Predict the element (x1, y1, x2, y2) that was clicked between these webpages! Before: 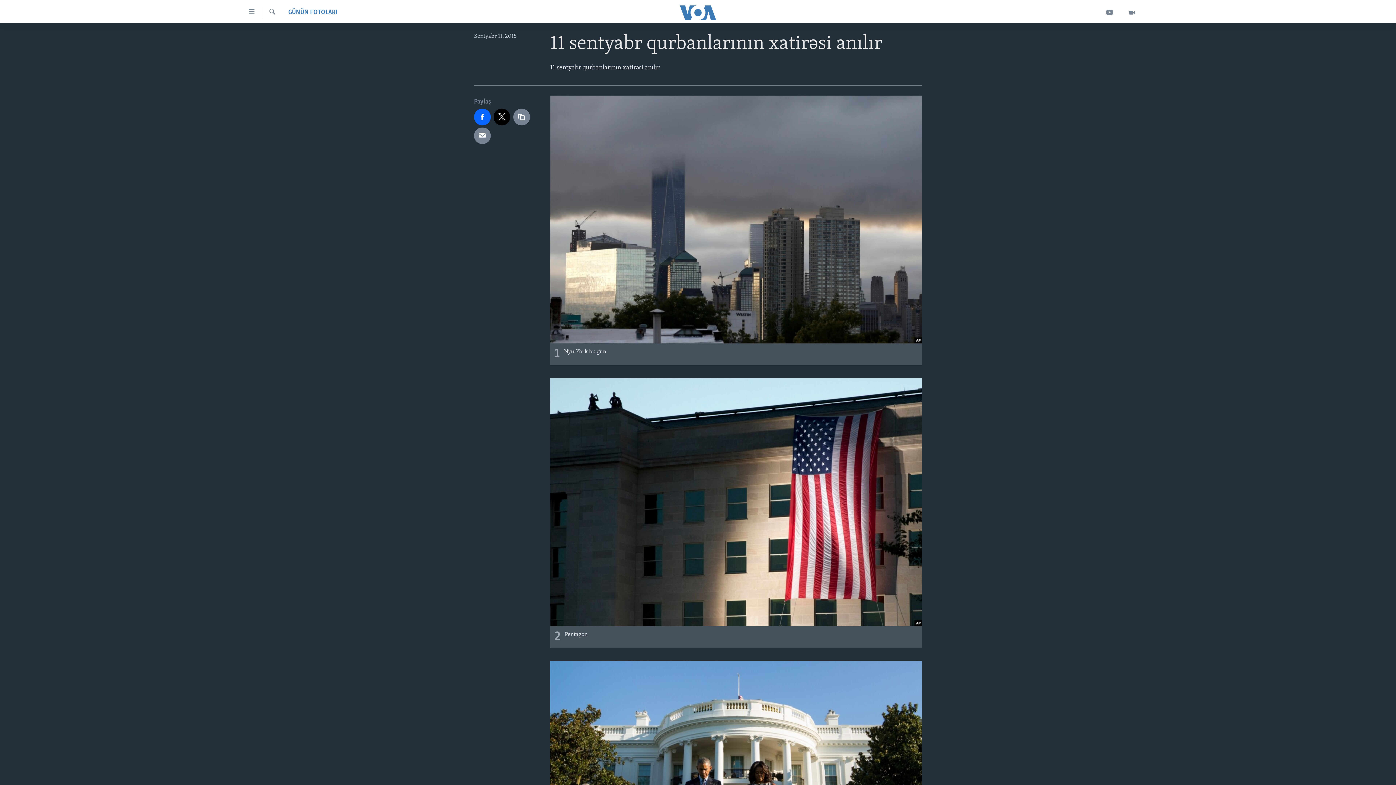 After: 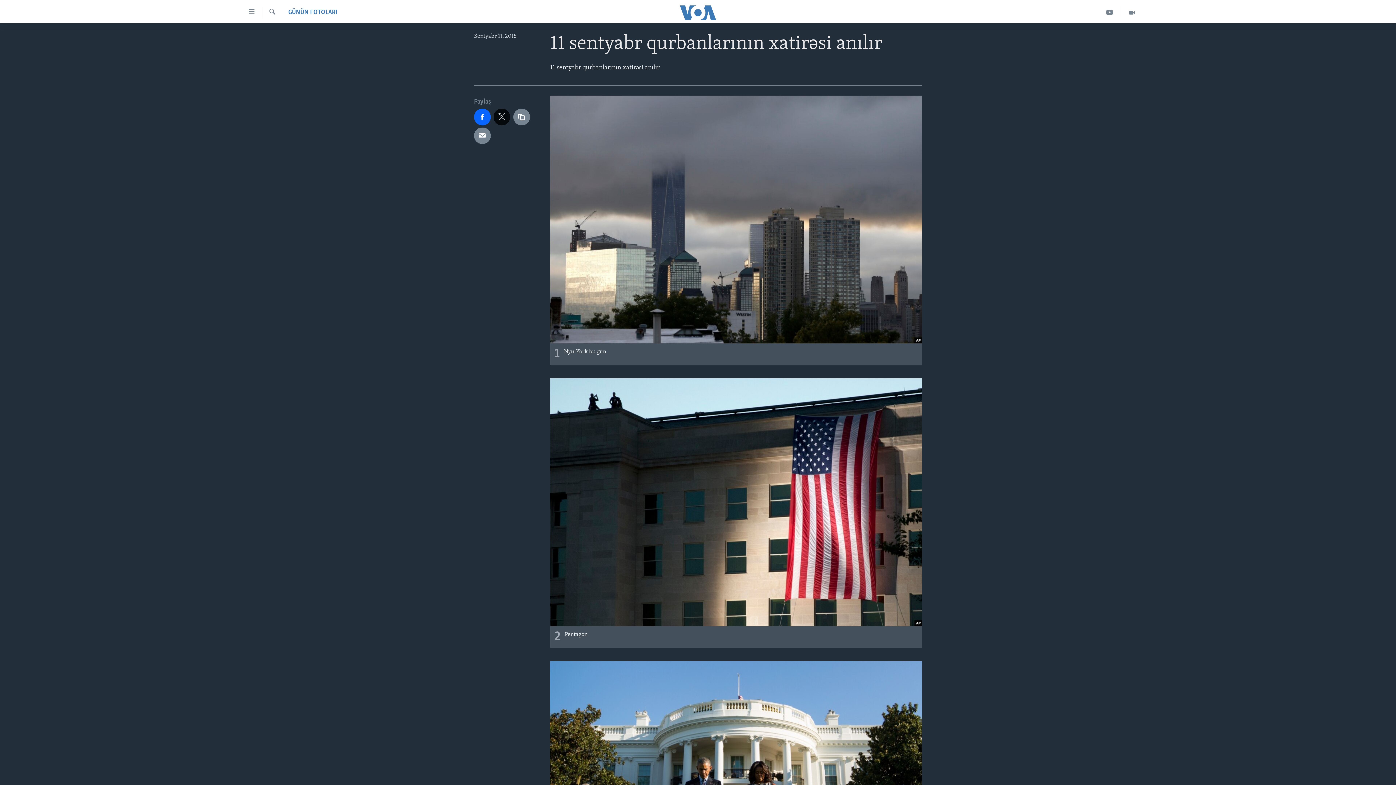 Action: bbox: (493, 108, 510, 125)